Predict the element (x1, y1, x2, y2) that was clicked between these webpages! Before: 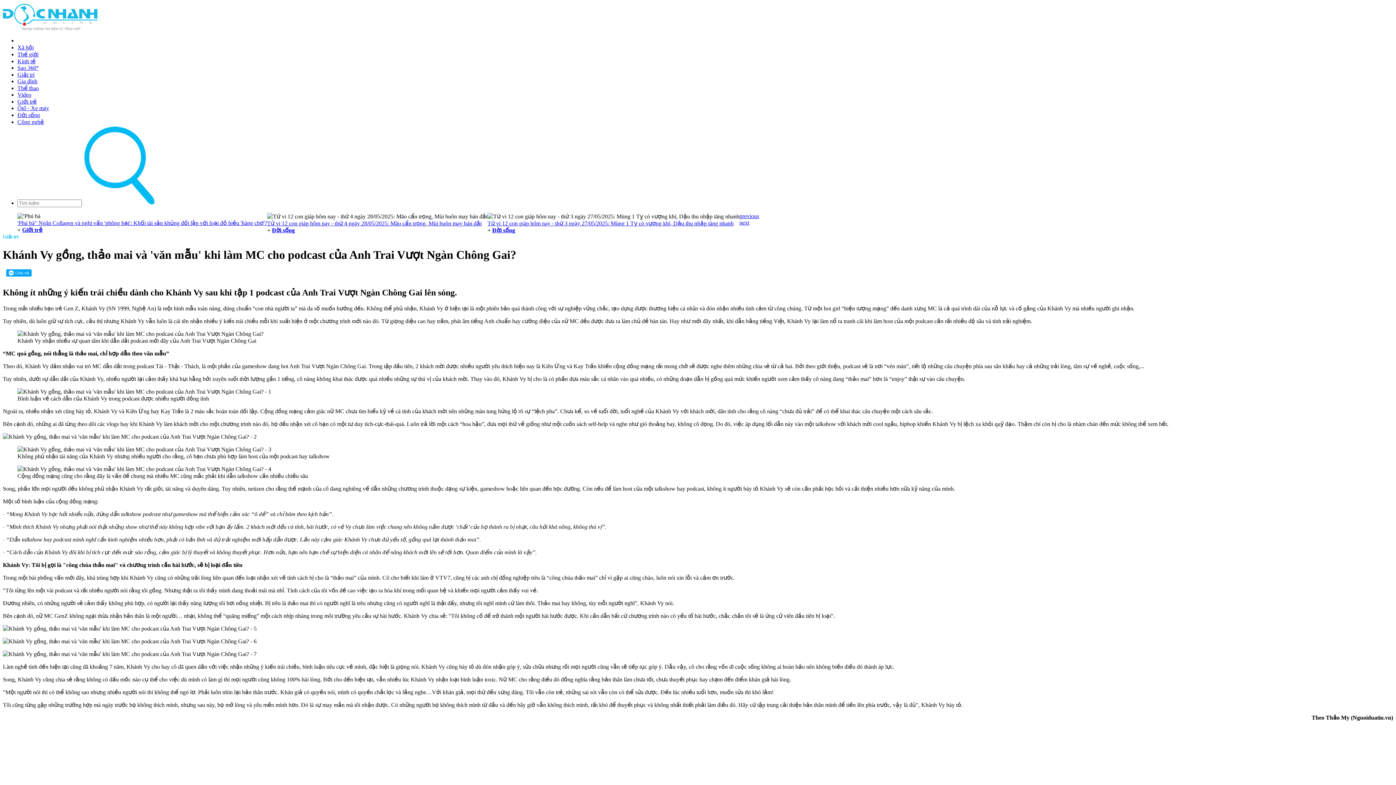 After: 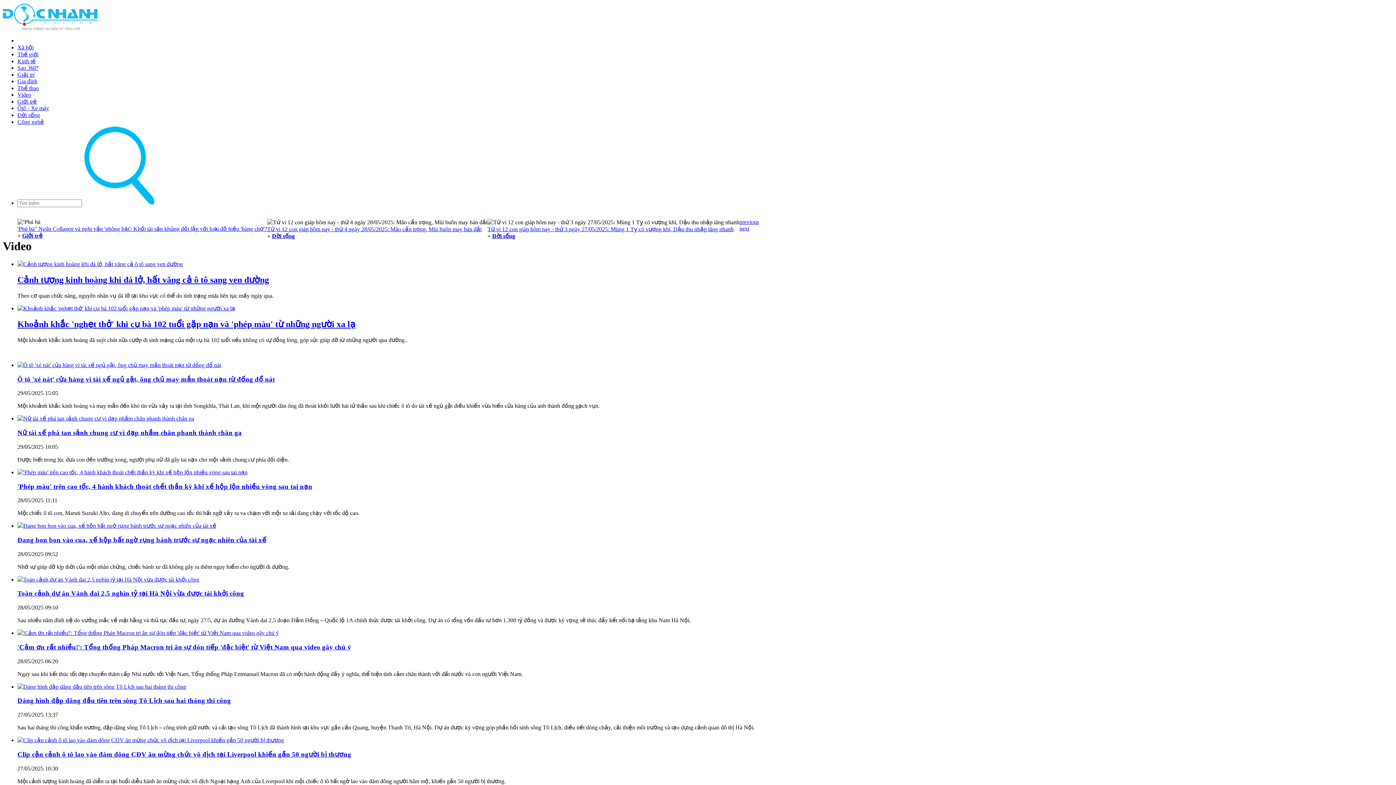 Action: bbox: (17, 91, 31, 97) label: Video